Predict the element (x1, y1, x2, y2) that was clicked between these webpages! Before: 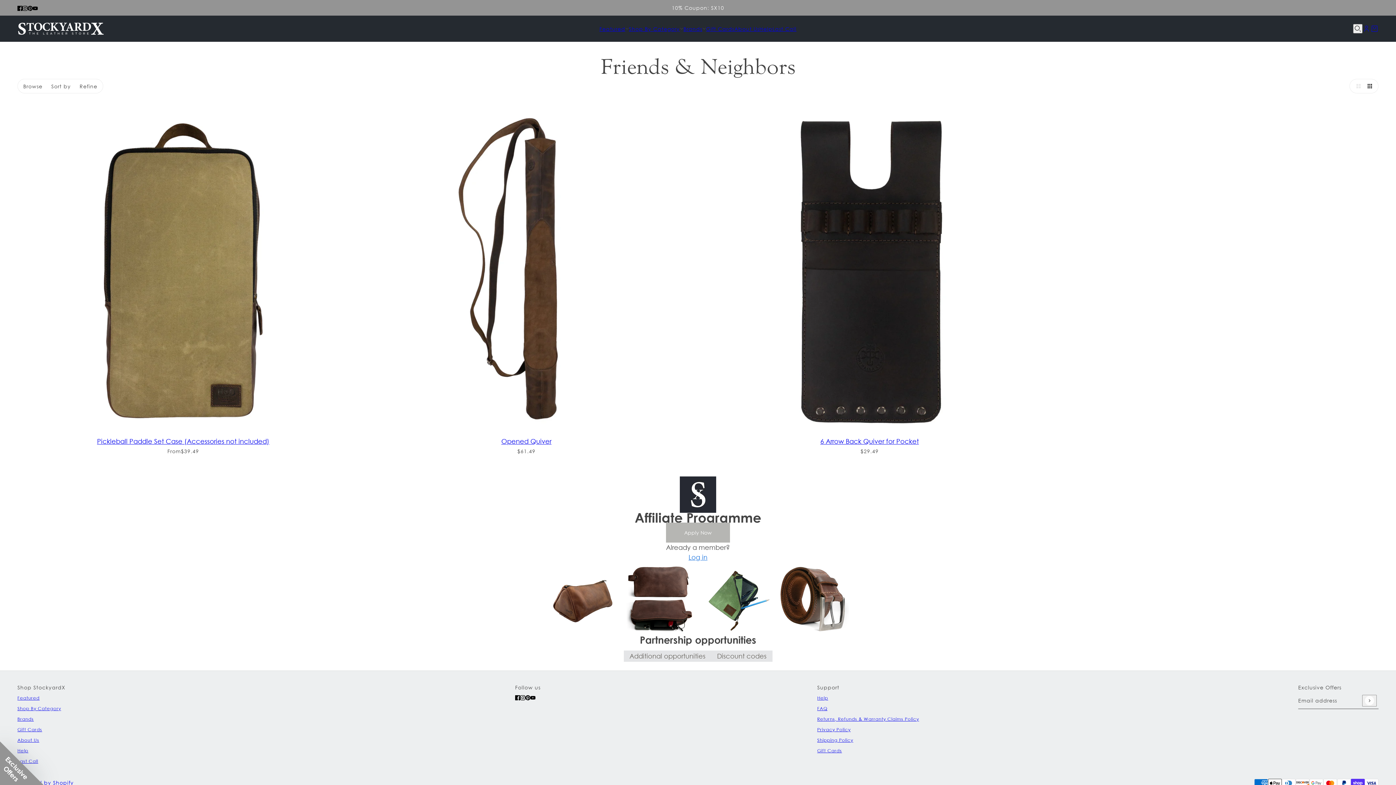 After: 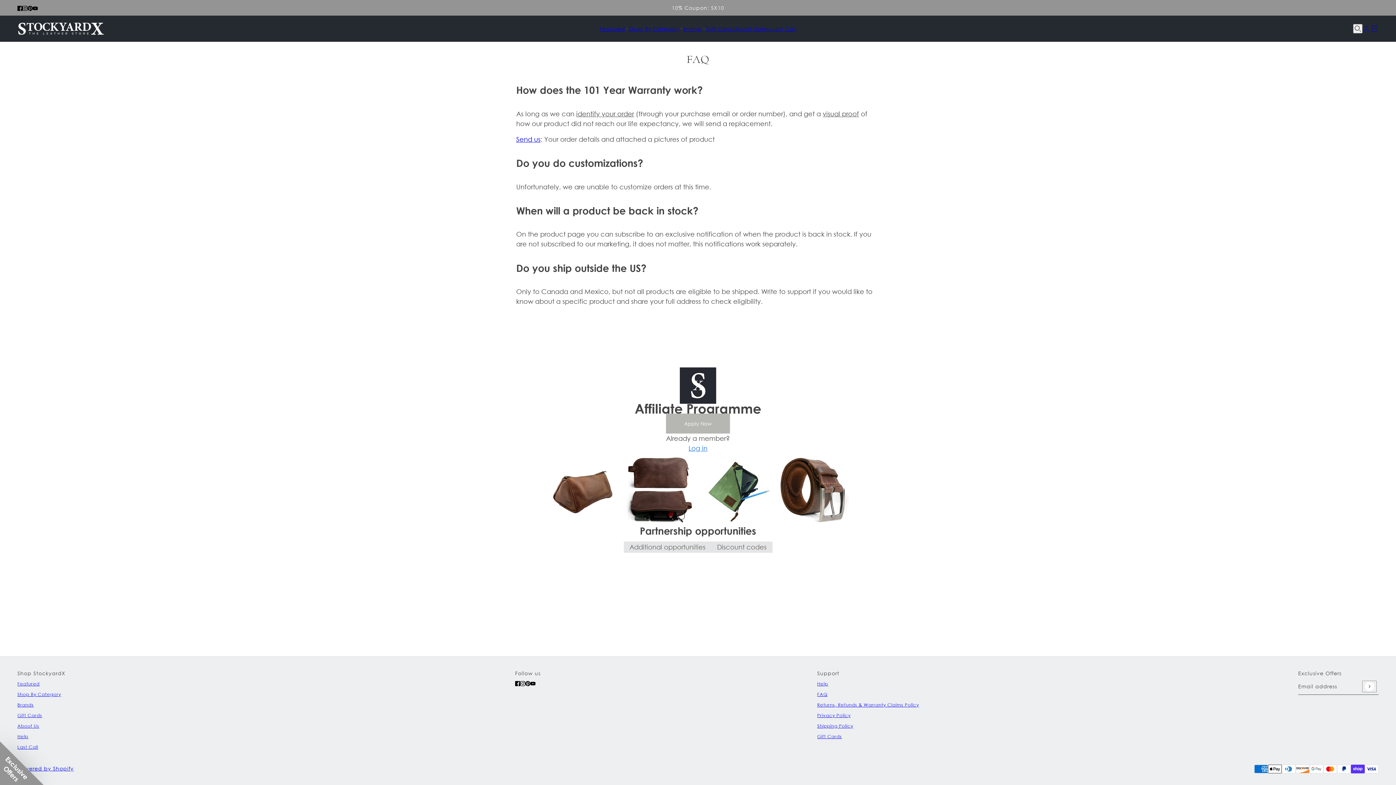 Action: bbox: (817, 706, 827, 711) label: FAQ